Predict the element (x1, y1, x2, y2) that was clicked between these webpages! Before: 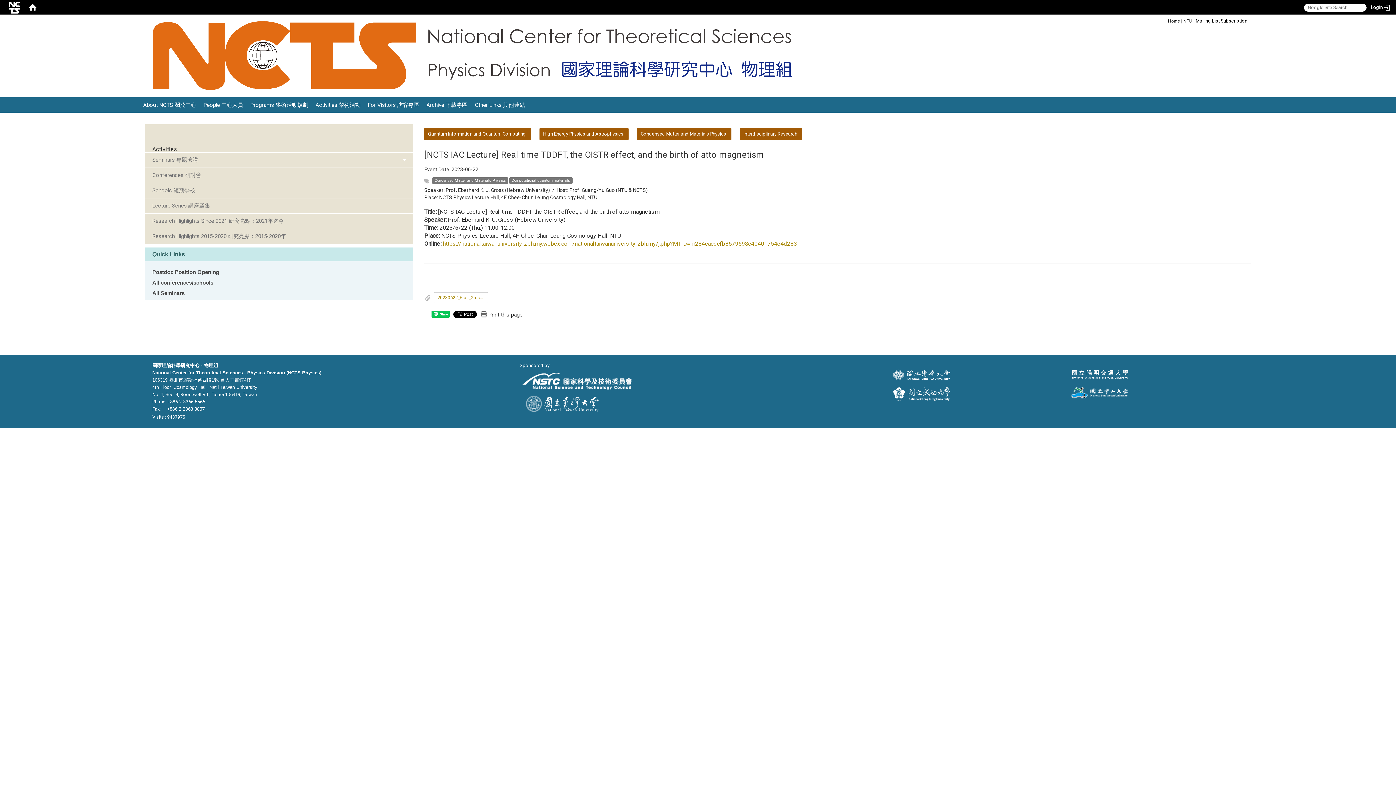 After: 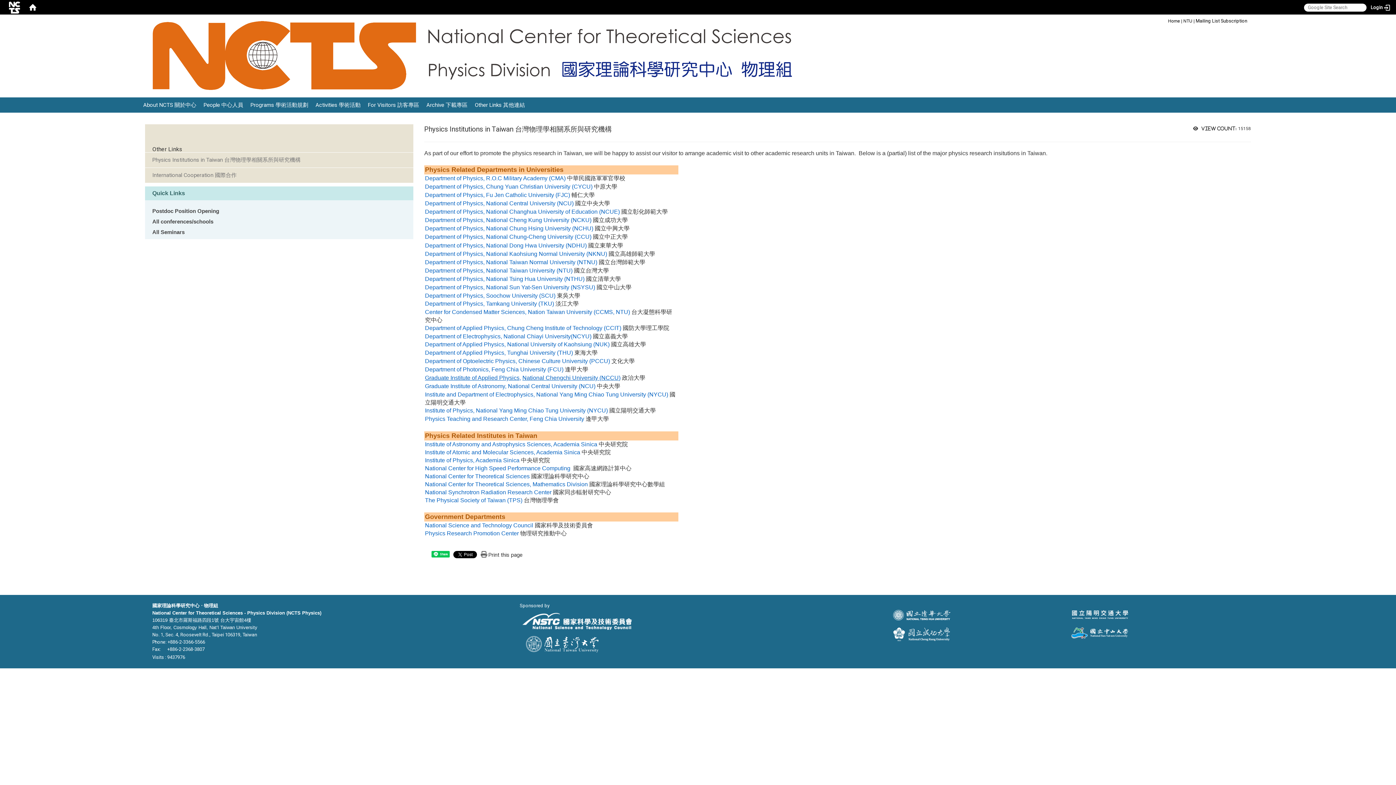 Action: label: Other Links 其他連結 bbox: (474, 97, 525, 112)